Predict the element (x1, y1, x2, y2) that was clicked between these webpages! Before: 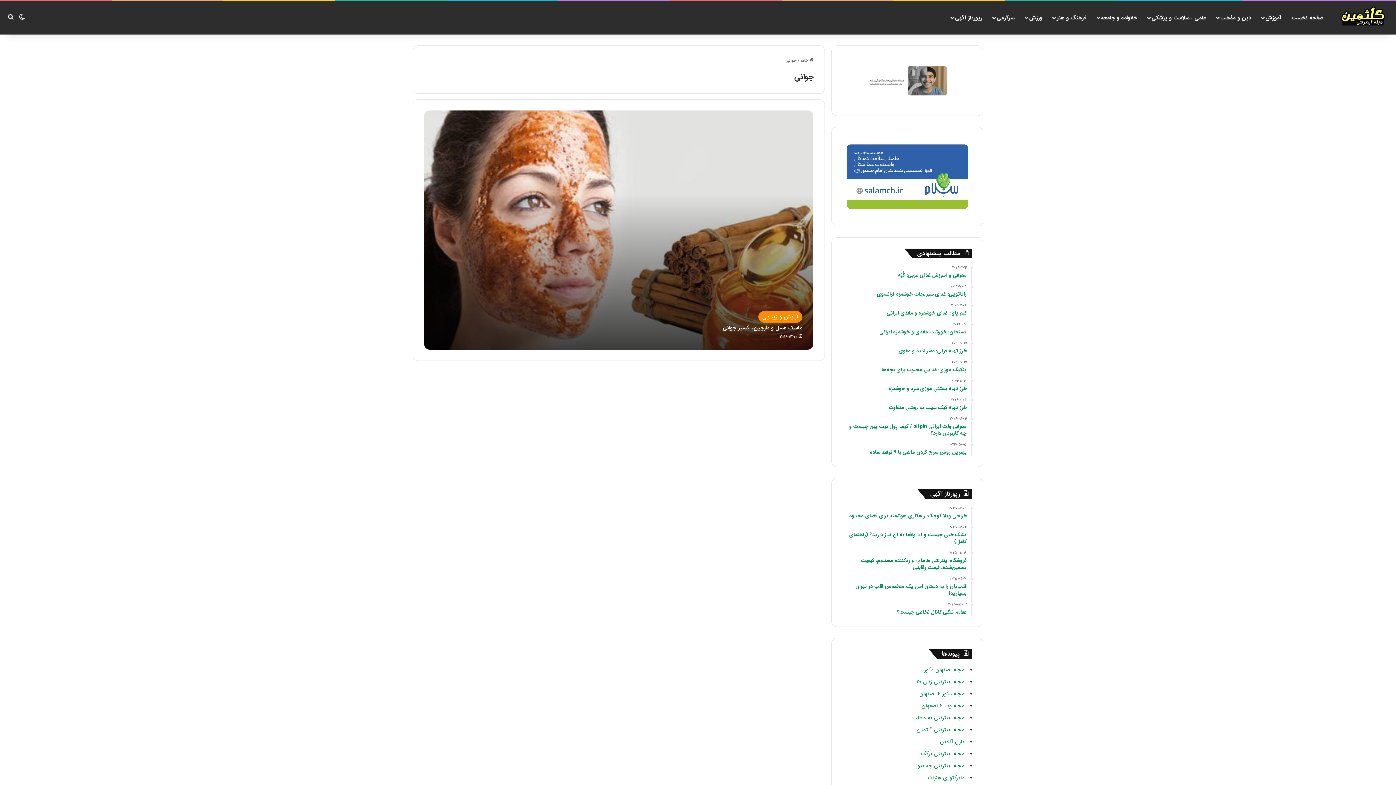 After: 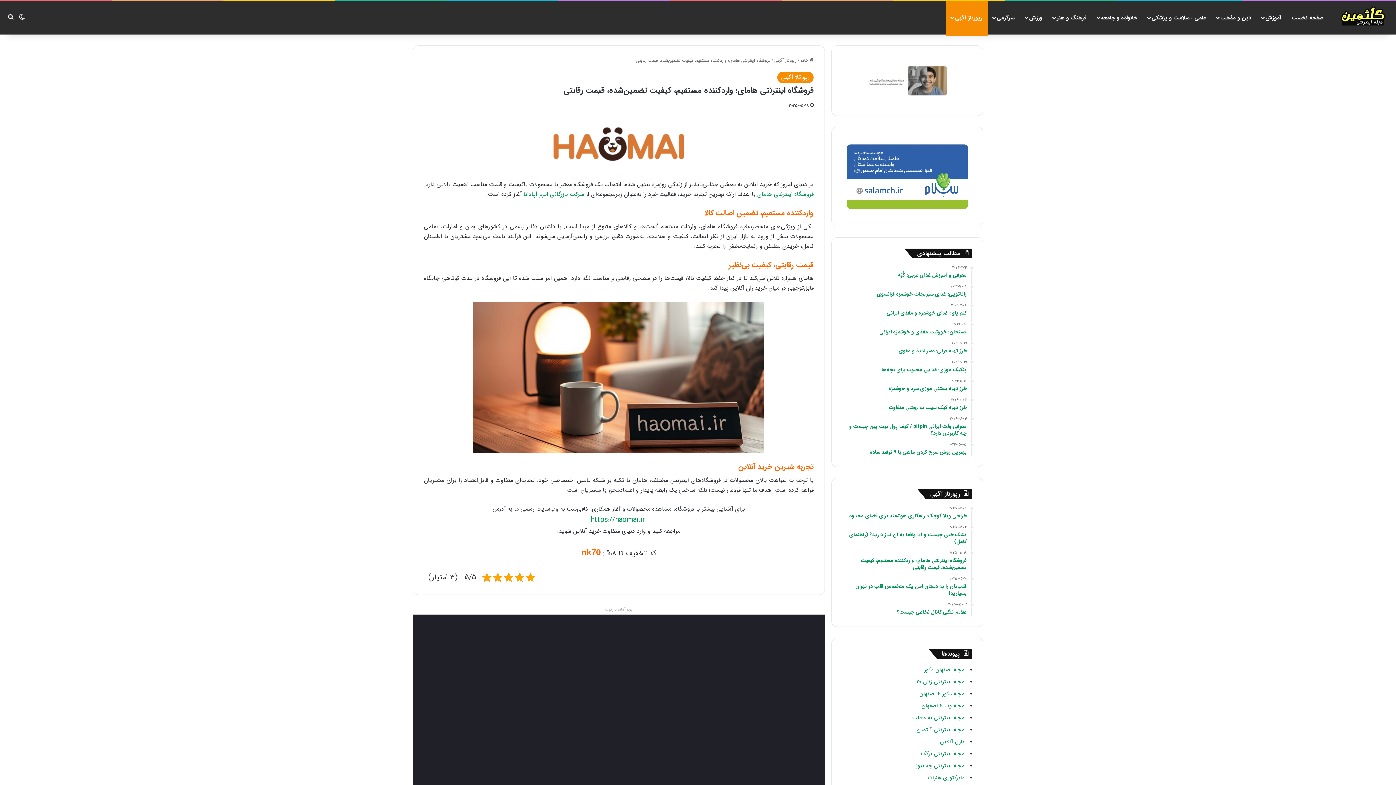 Action: label: 2025-05-18
فروشگاه اینترنتی هامای؛ واردکننده مستقیم، کیفیت تضمین‌شده، قیمت رقابتی bbox: (842, 551, 966, 571)